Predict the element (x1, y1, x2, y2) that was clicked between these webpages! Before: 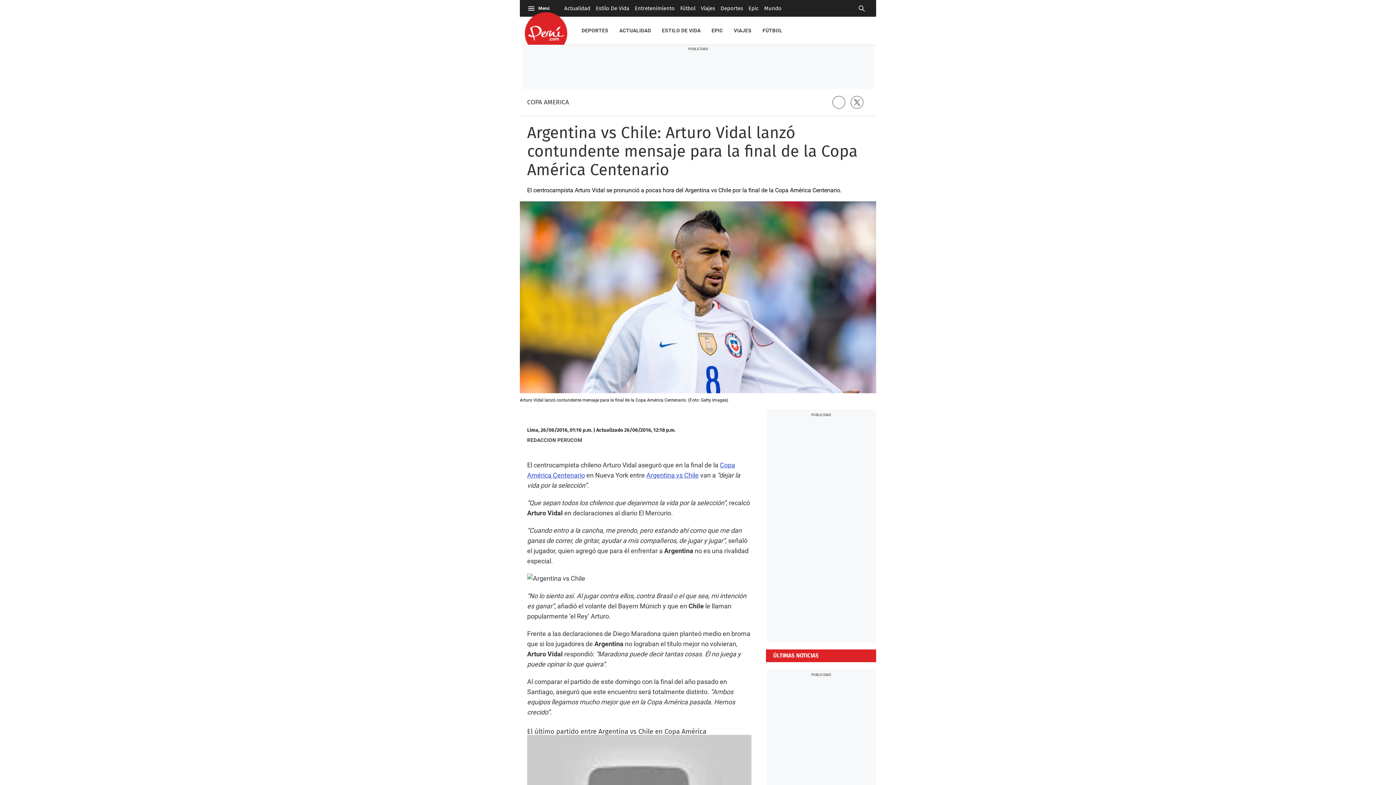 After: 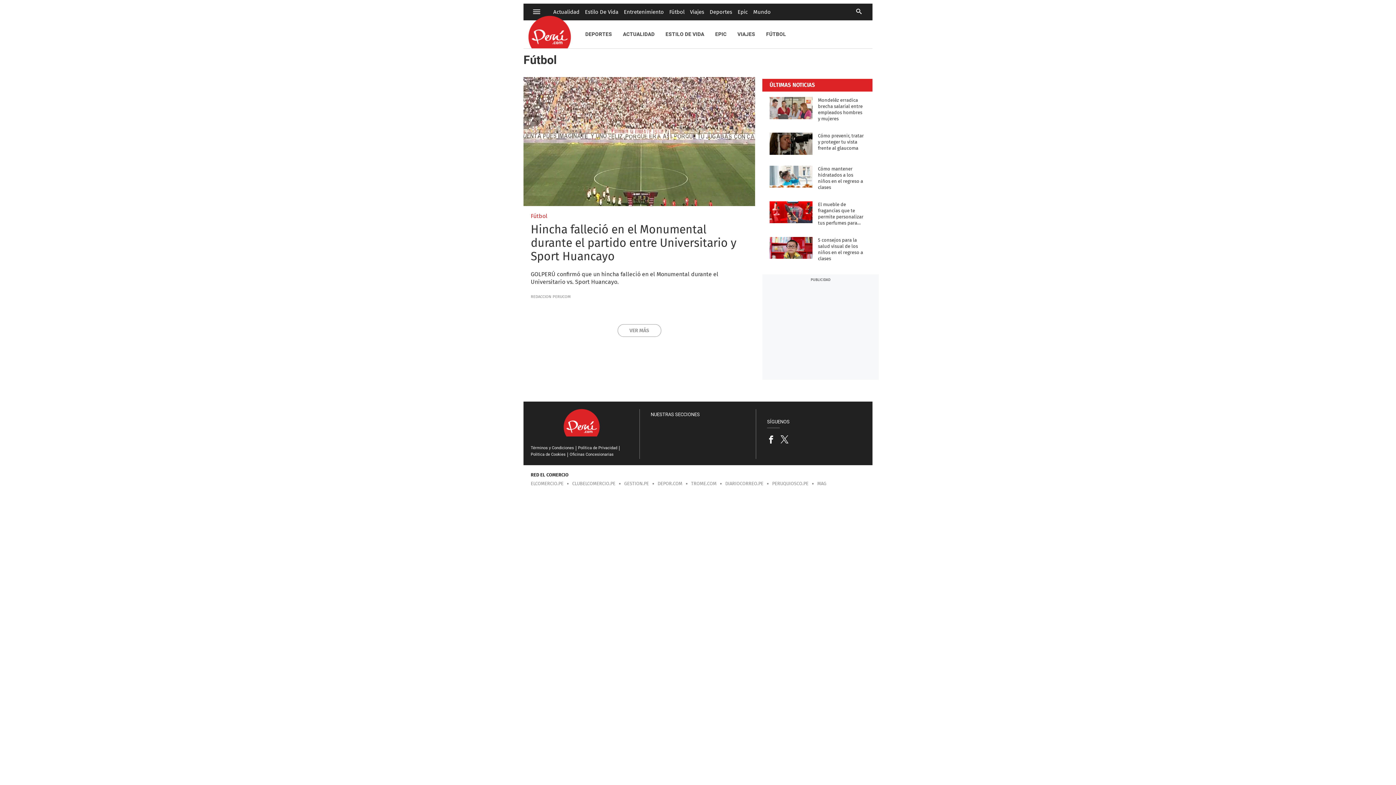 Action: label: FÚTBOL bbox: (757, 16, 788, 44)